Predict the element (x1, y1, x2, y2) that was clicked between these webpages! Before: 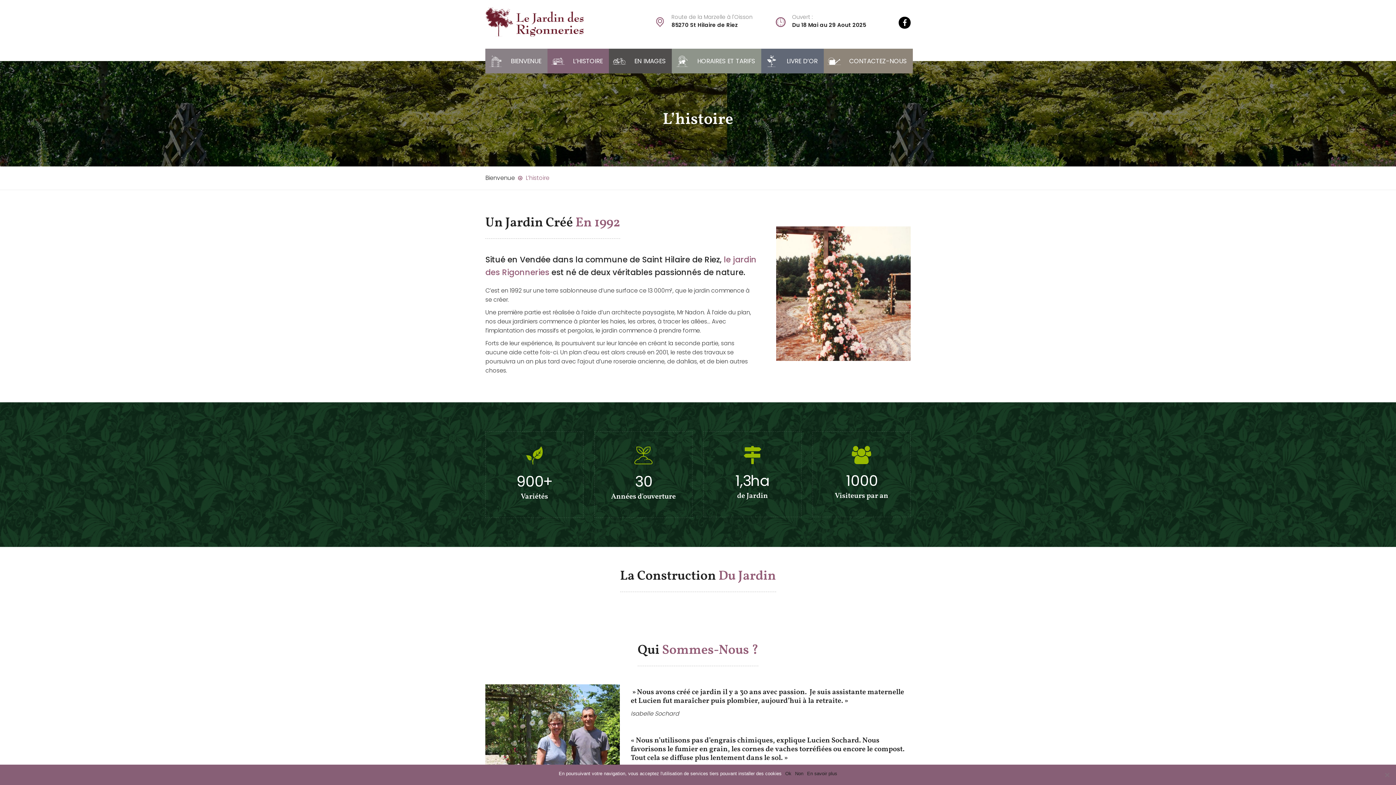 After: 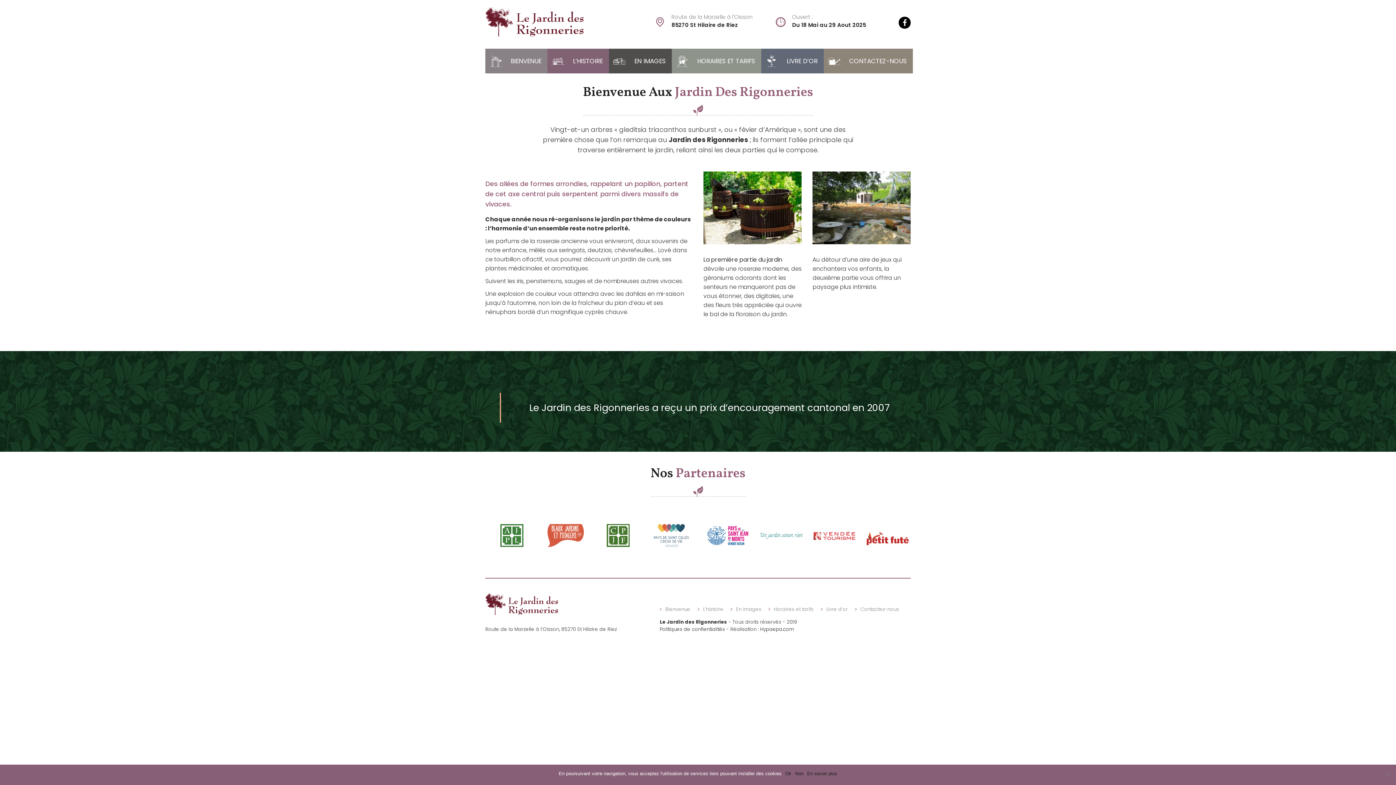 Action: bbox: (485, 173, 514, 182) label: Bienvenue